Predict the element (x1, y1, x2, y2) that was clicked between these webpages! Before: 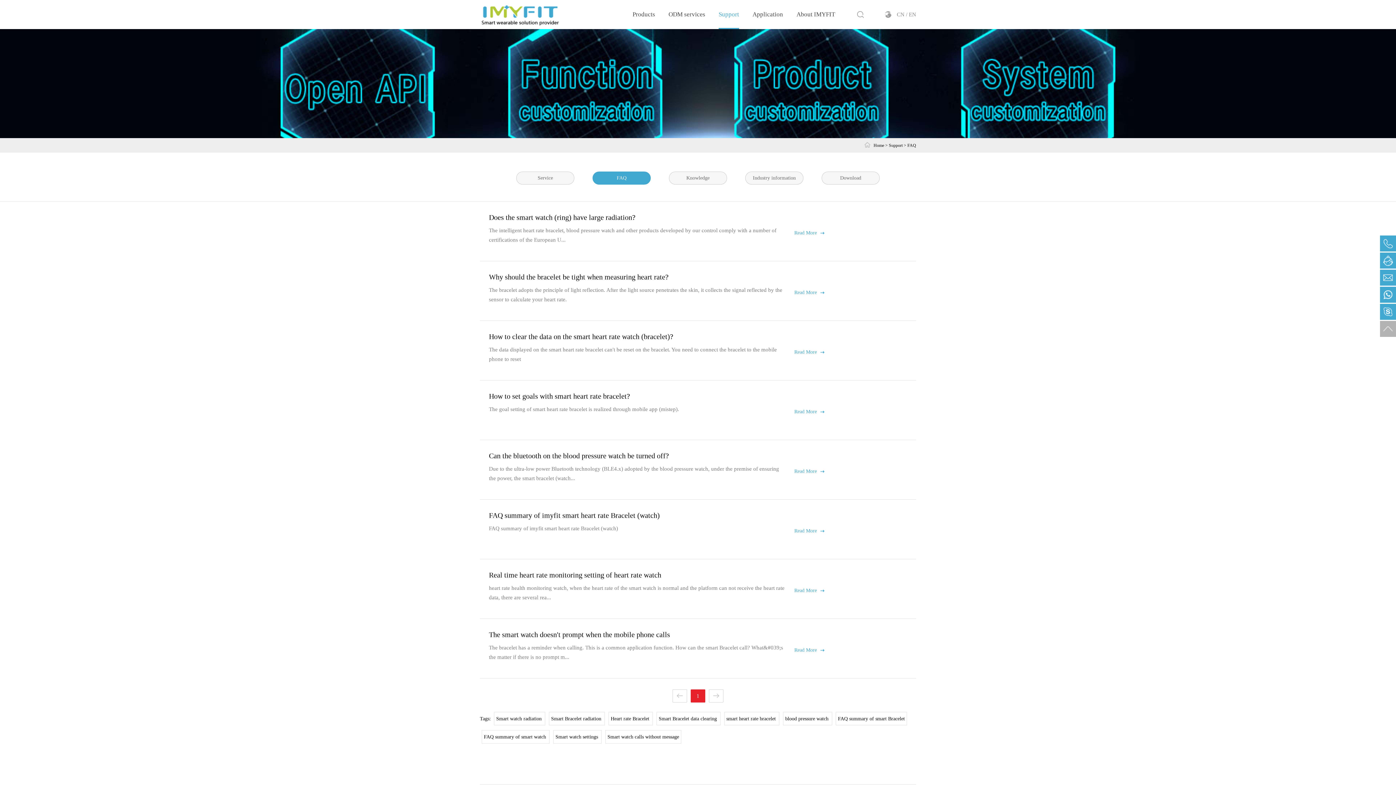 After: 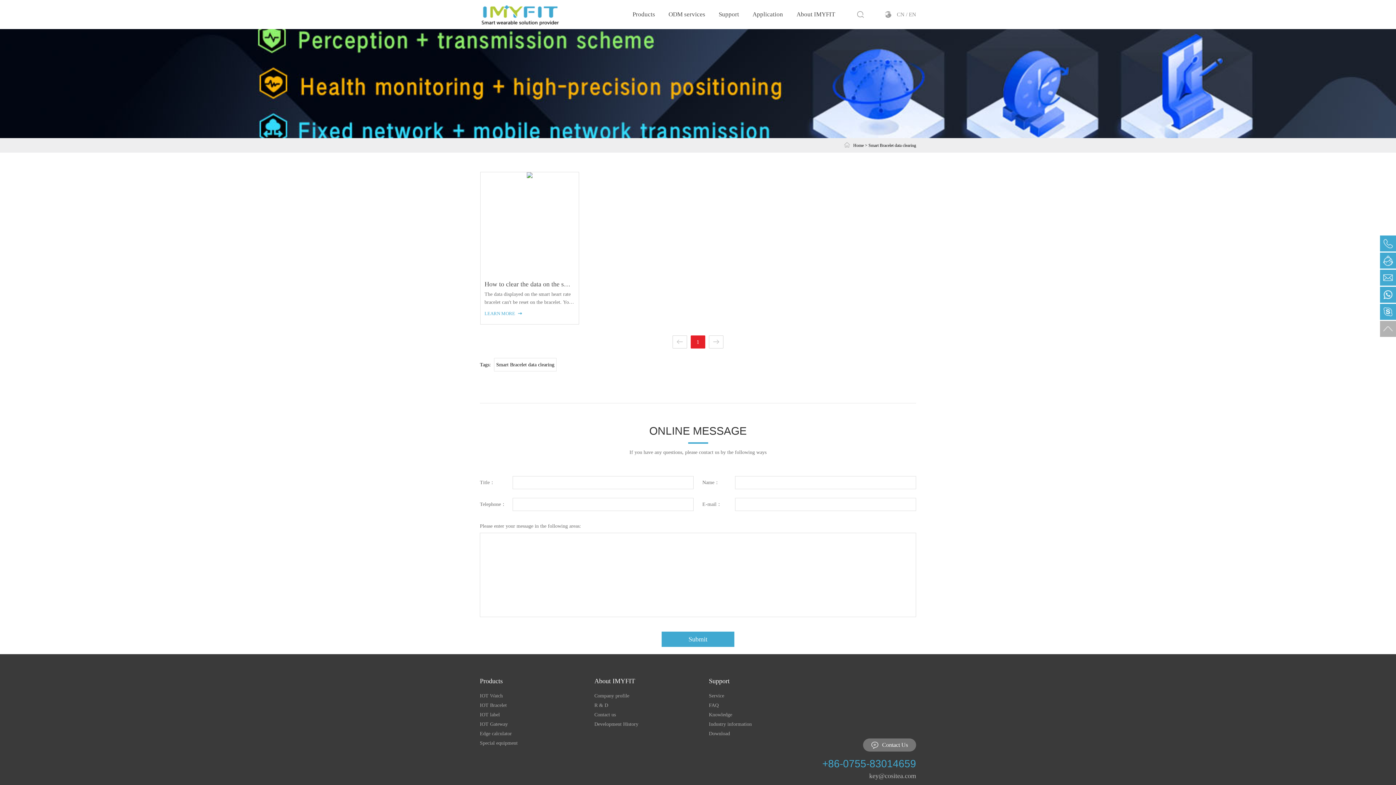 Action: label: Smart Bracelet data clearing  bbox: (656, 712, 720, 725)